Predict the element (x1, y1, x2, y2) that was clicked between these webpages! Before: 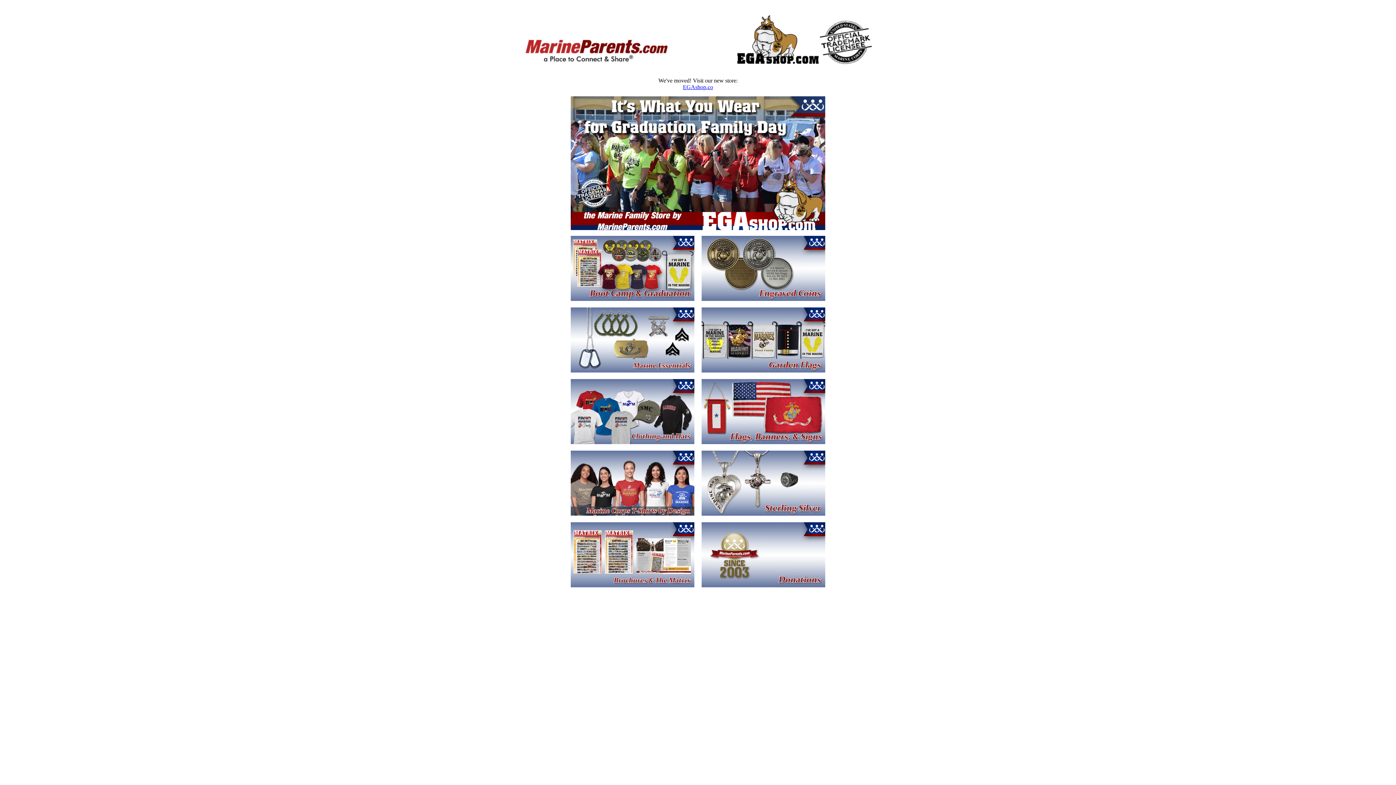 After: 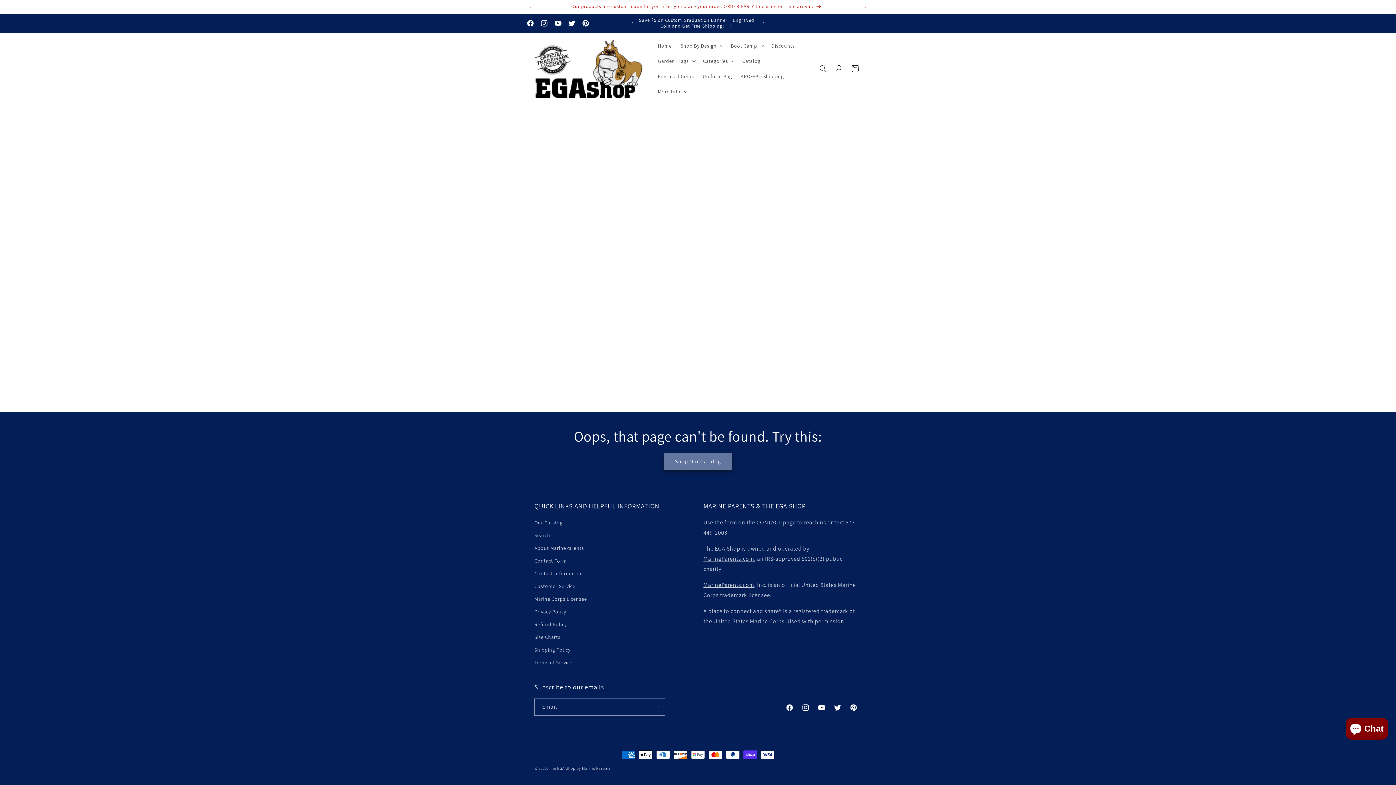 Action: bbox: (701, 510, 825, 516)